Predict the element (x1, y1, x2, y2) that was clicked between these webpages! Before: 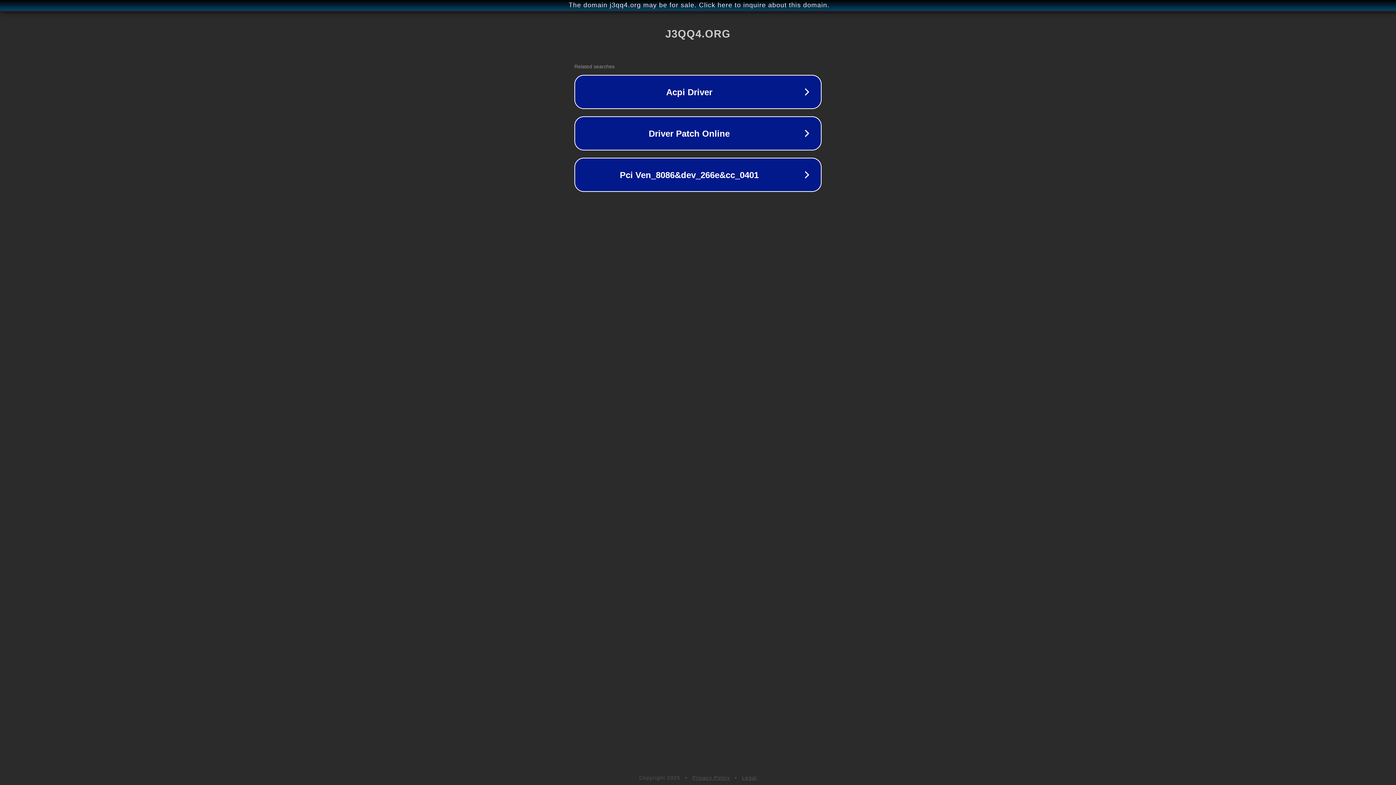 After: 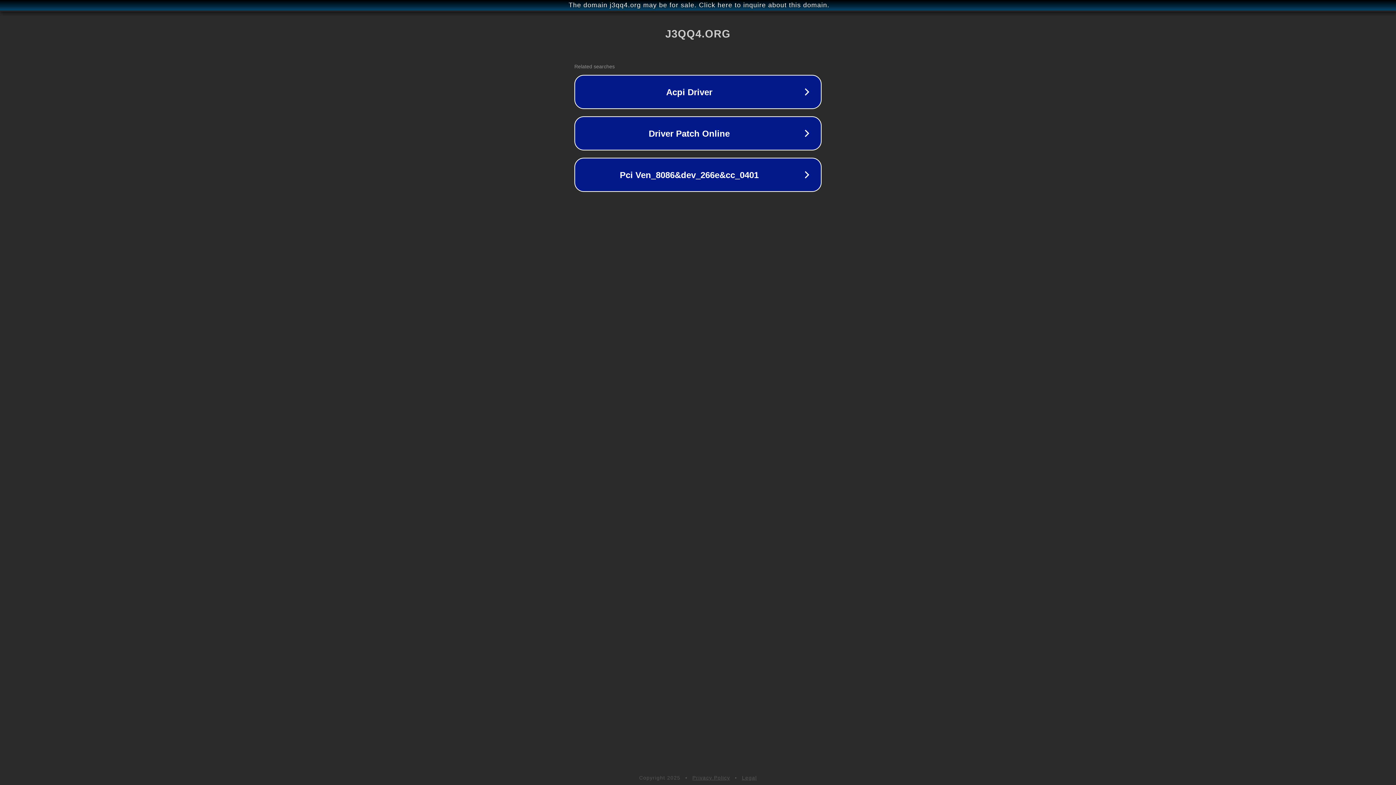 Action: bbox: (742, 775, 757, 781) label: Legal